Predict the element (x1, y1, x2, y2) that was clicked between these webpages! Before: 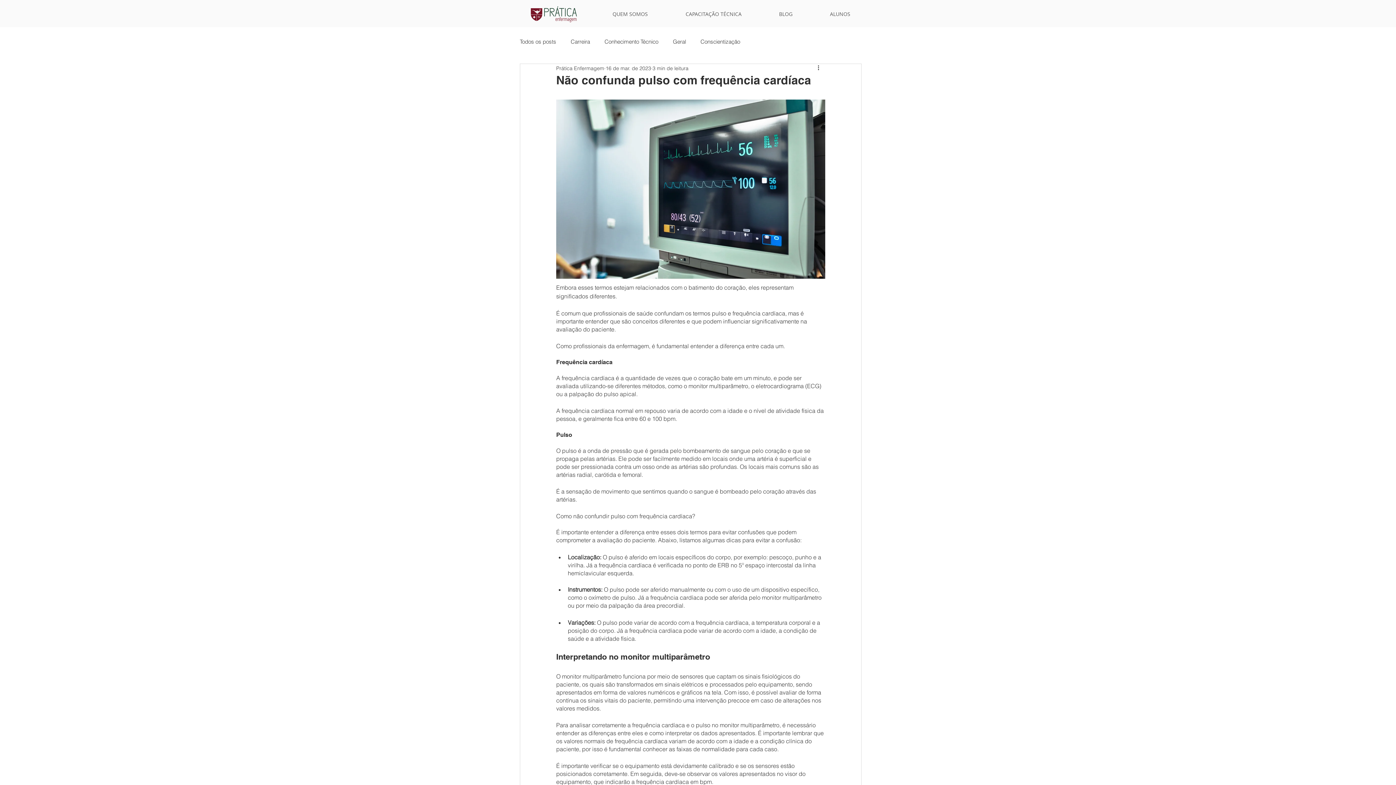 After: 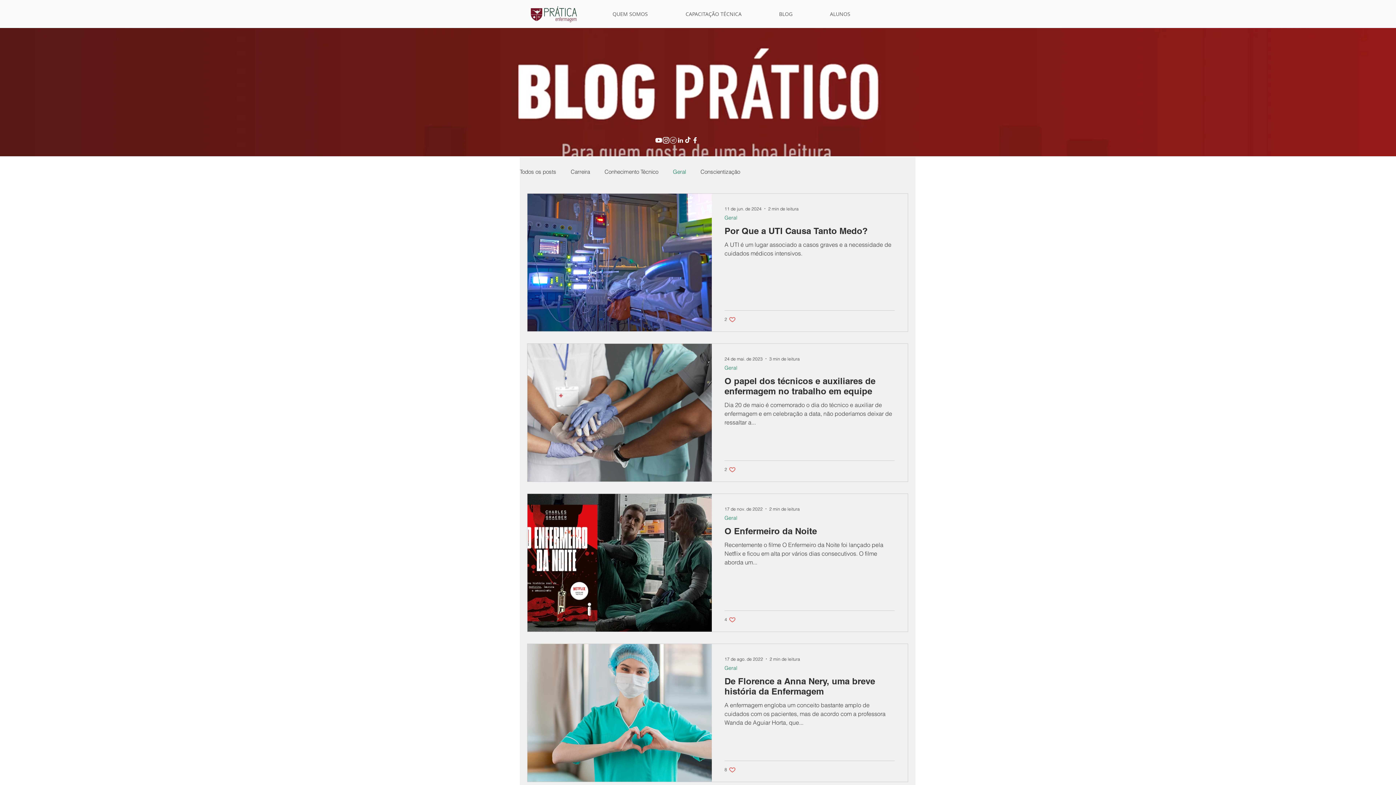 Action: bbox: (673, 38, 686, 45) label: Geral